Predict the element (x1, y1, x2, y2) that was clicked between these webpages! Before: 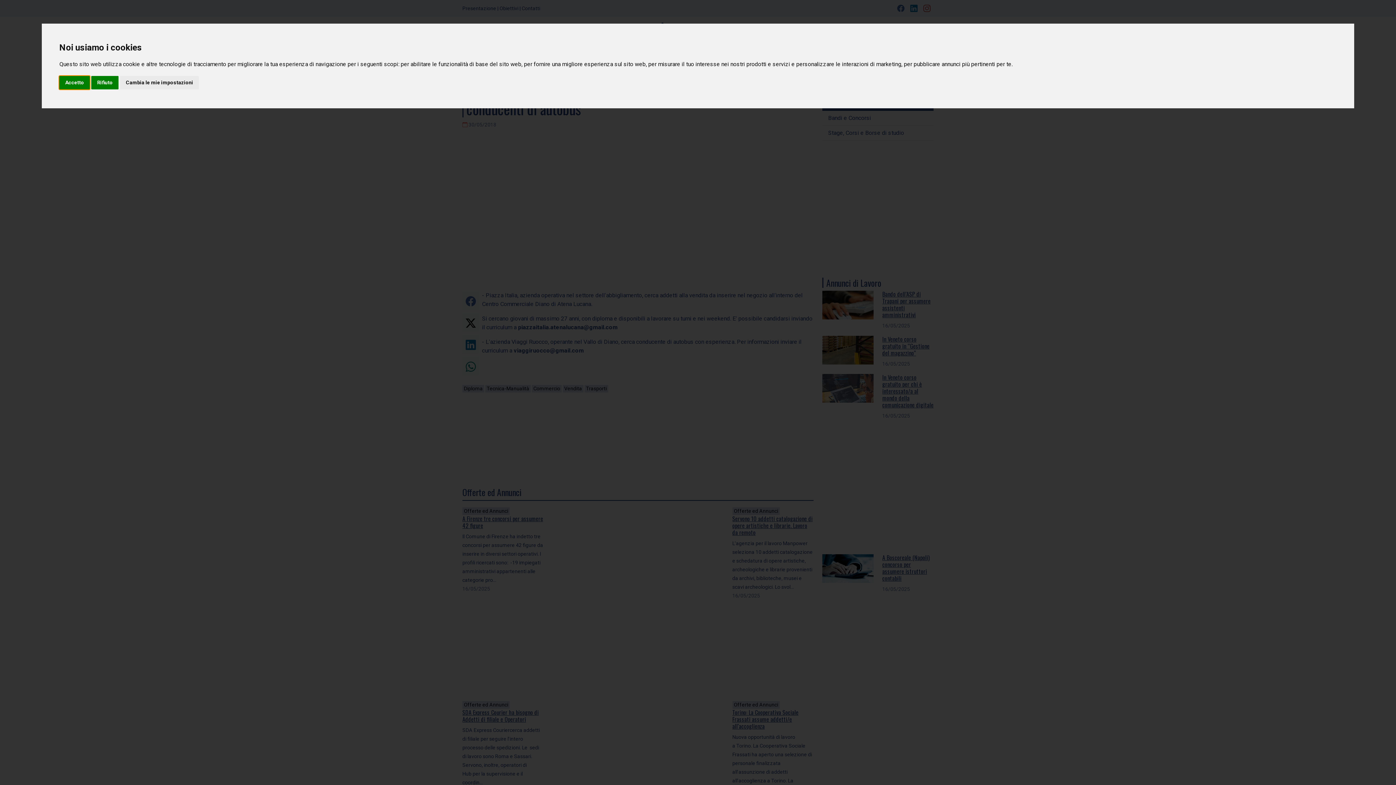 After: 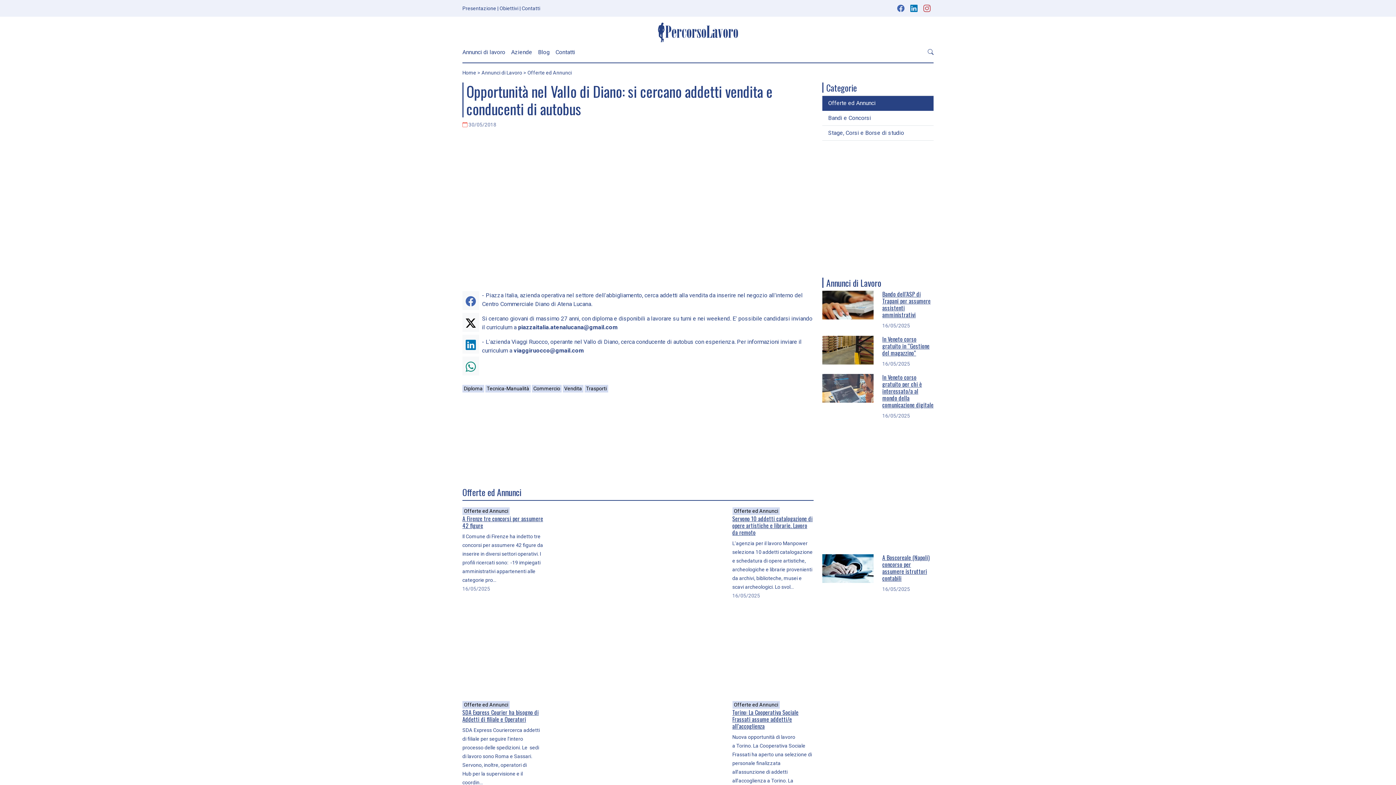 Action: label: Accetto bbox: (59, 75, 89, 89)